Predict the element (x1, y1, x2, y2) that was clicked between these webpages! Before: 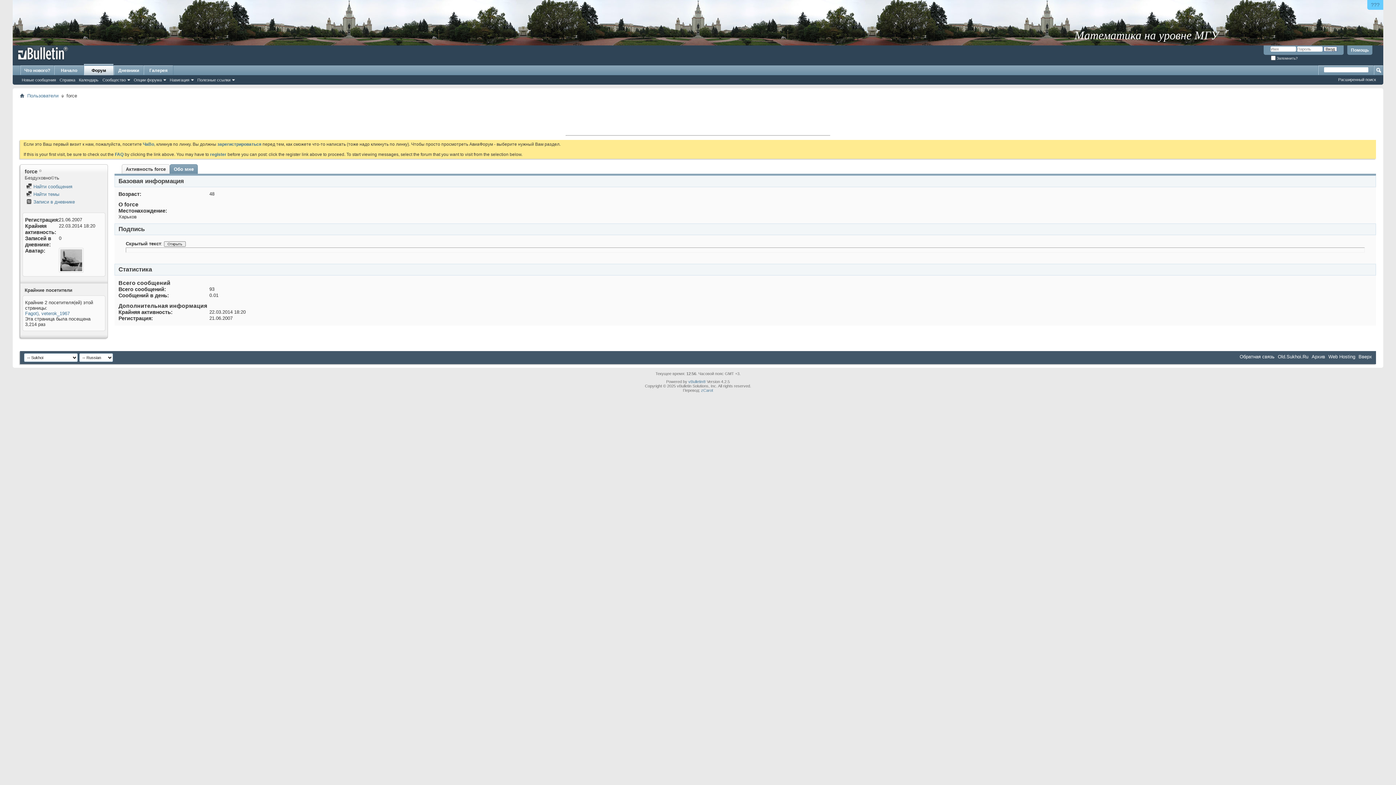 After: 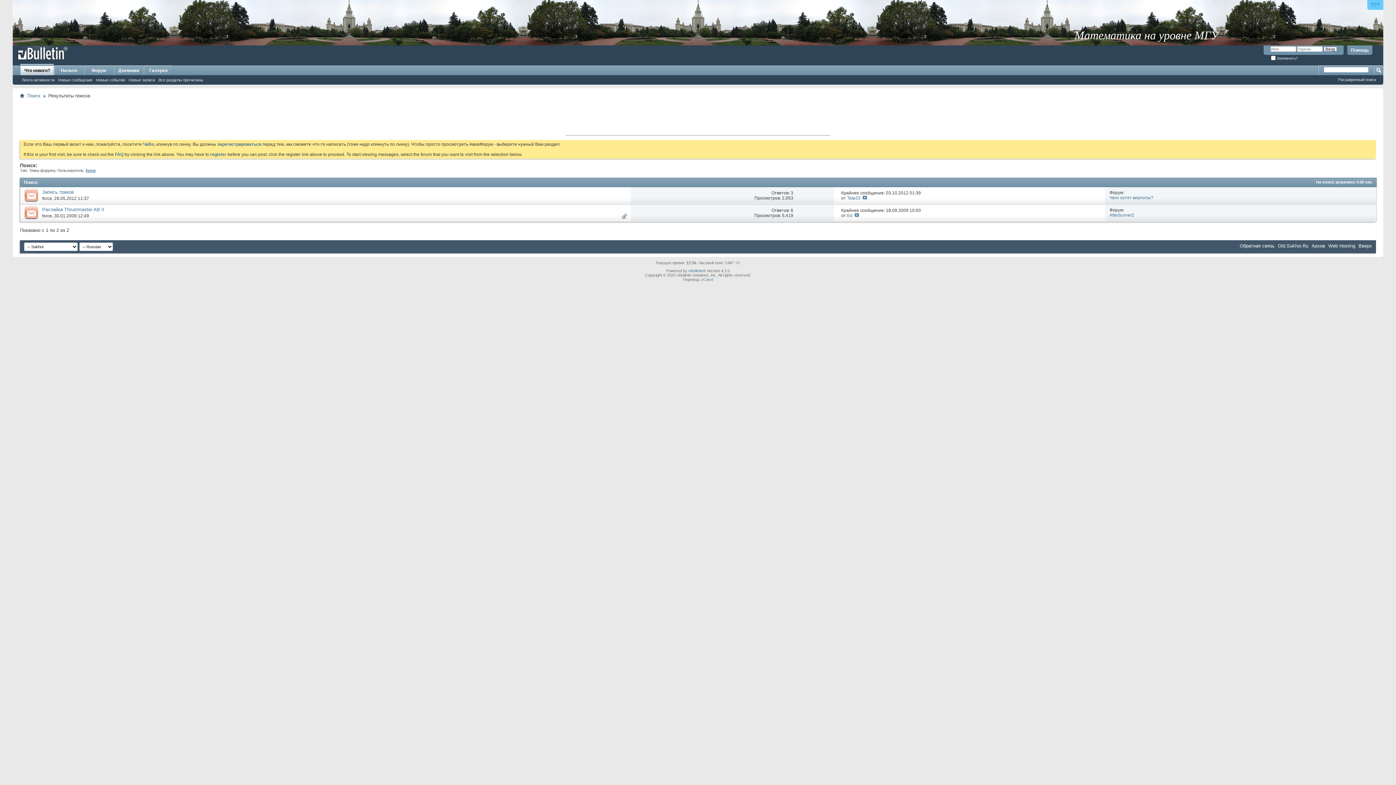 Action: bbox: (26, 191, 59, 197) label:  Найти темы